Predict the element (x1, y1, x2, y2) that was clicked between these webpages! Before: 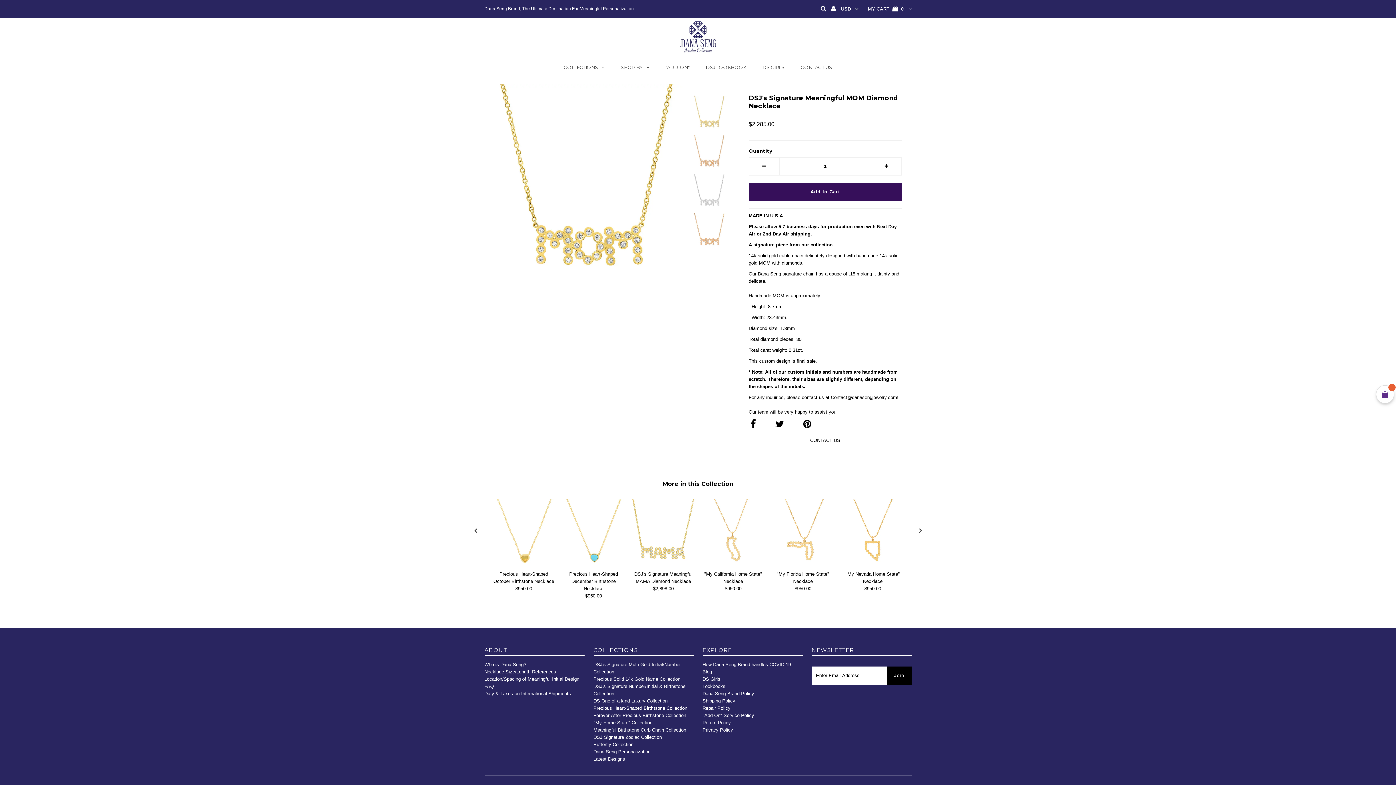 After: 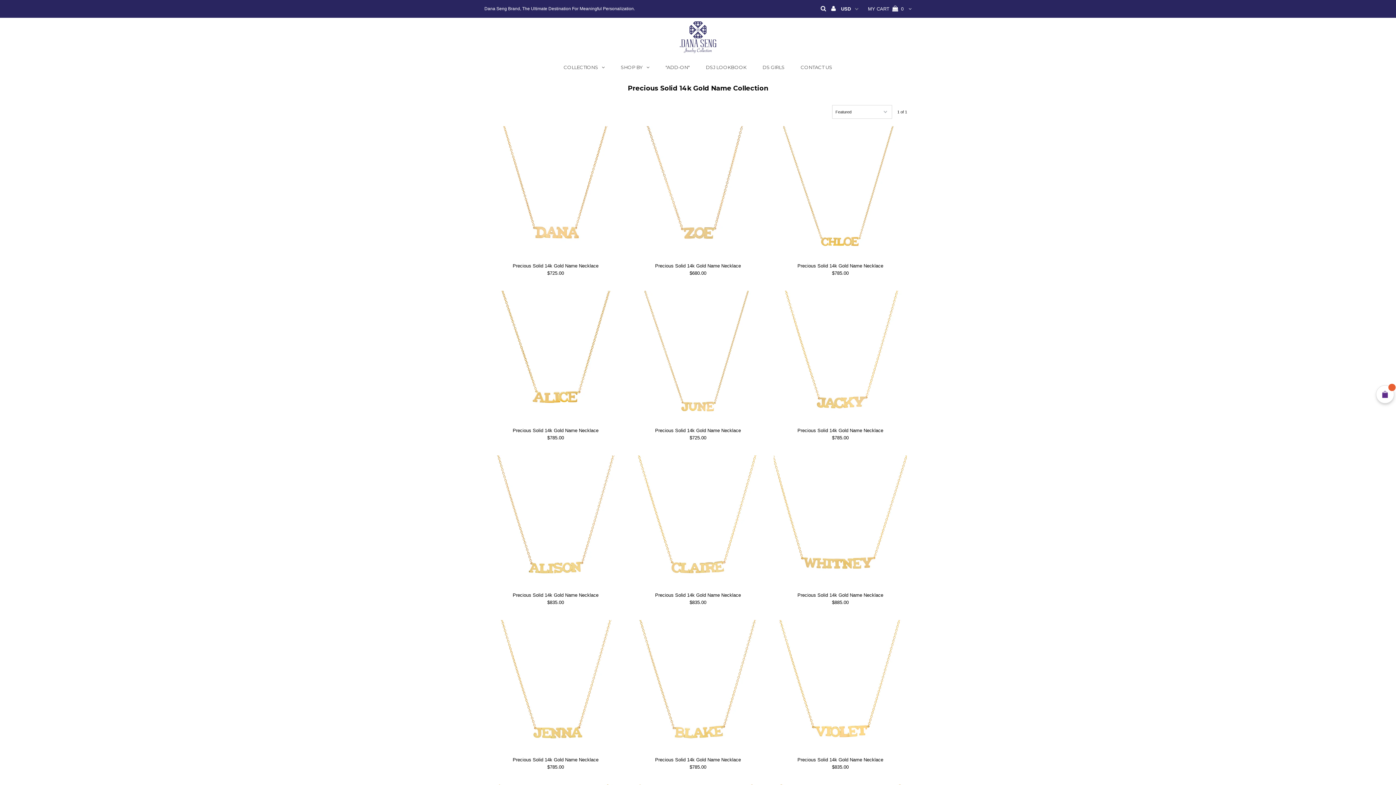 Action: bbox: (593, 676, 680, 682) label: Precious Solid 14k Gold Name Collection